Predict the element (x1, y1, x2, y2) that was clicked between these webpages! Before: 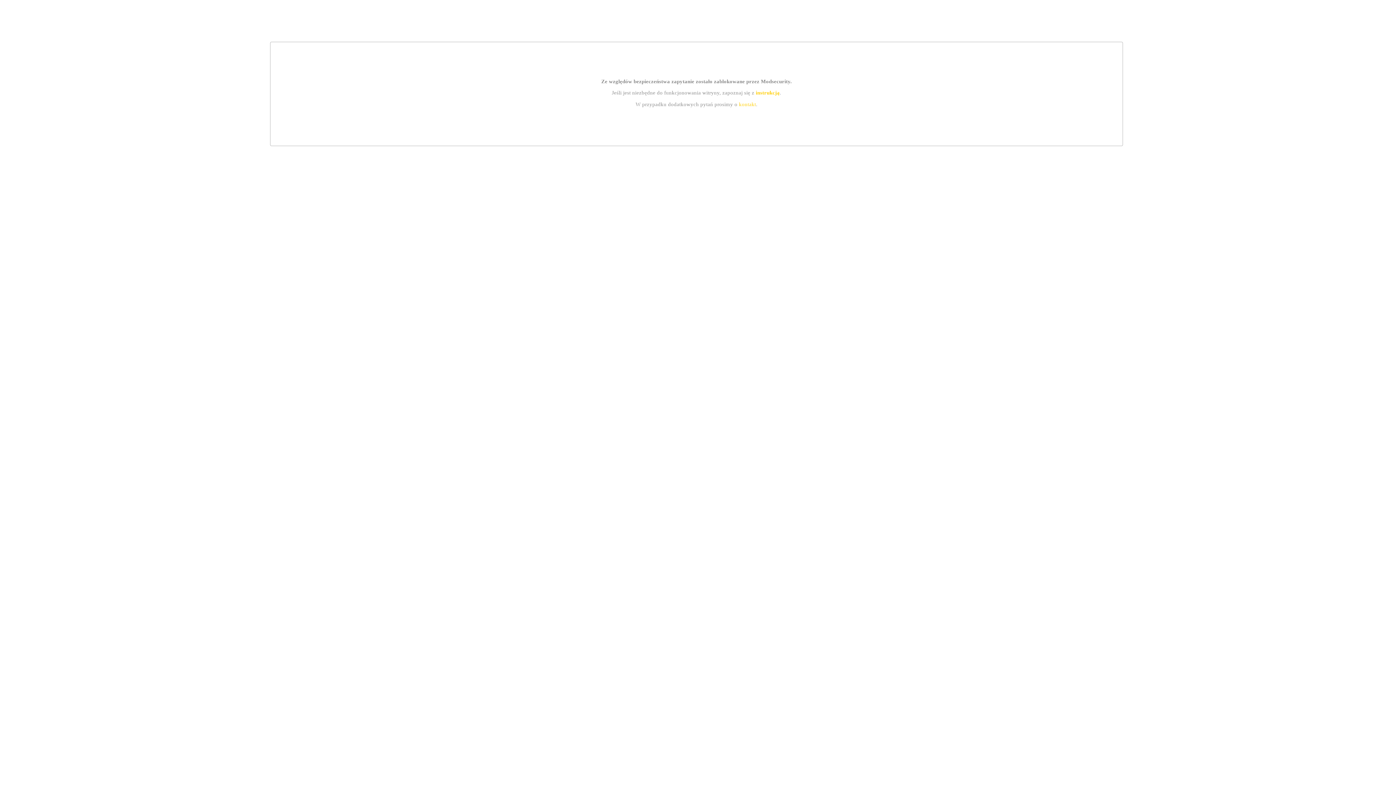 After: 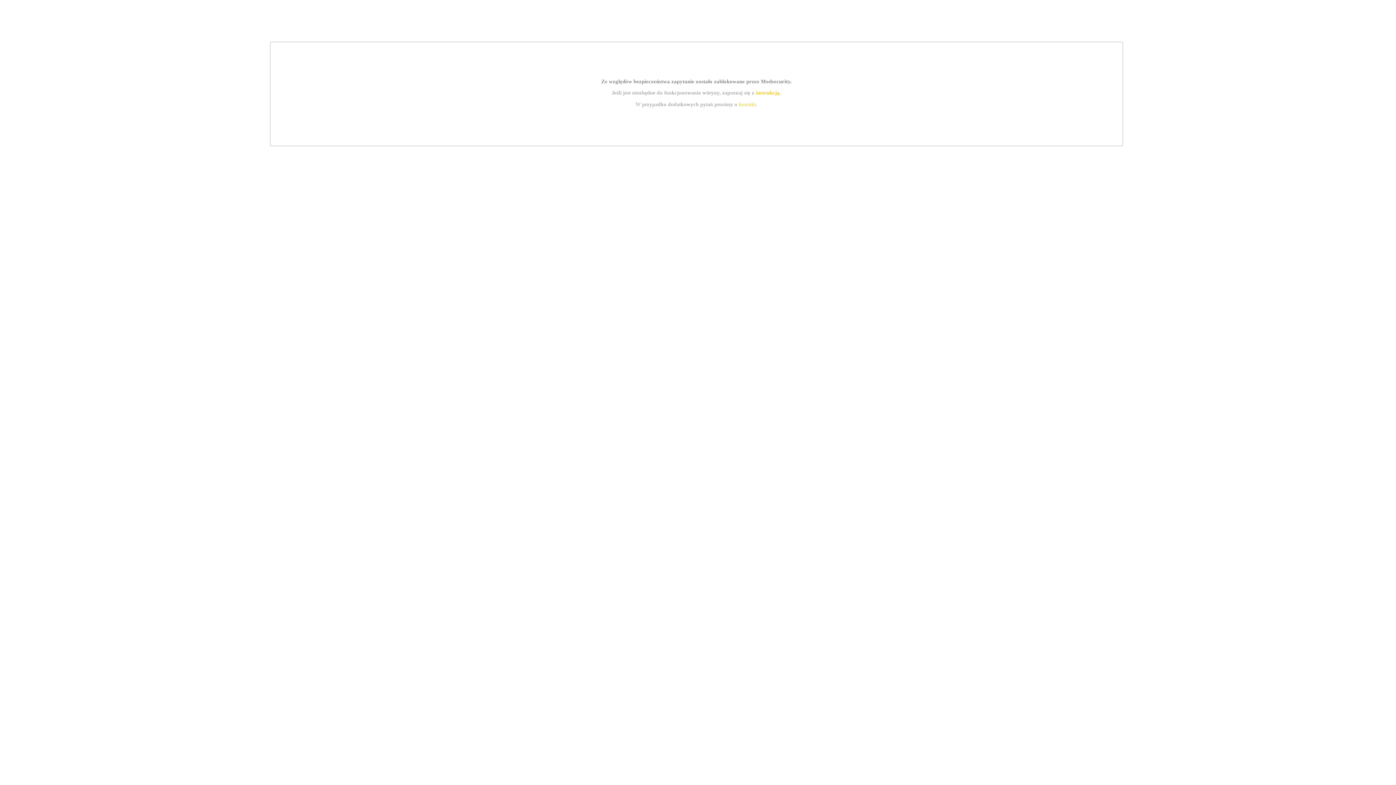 Action: label: instrukcją bbox: (755, 89, 779, 95)